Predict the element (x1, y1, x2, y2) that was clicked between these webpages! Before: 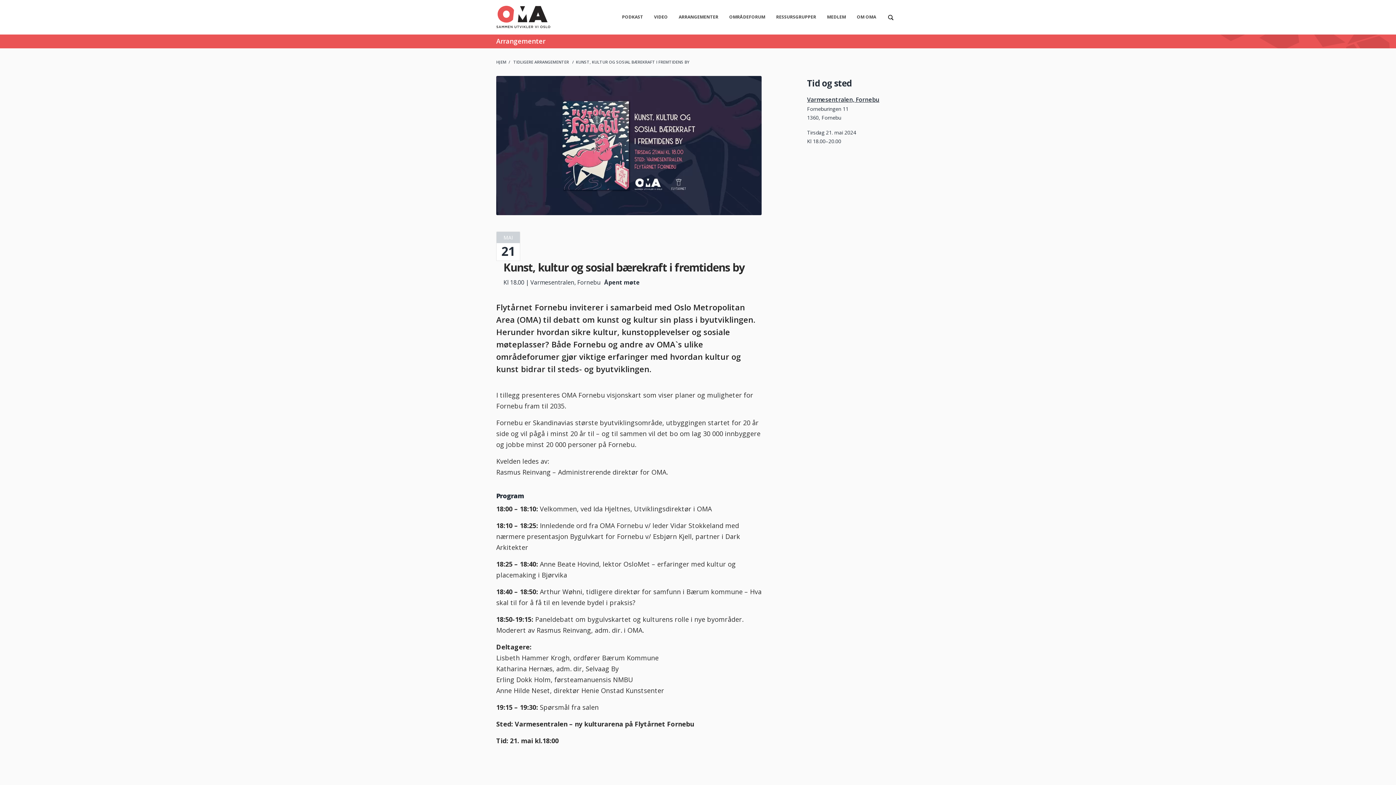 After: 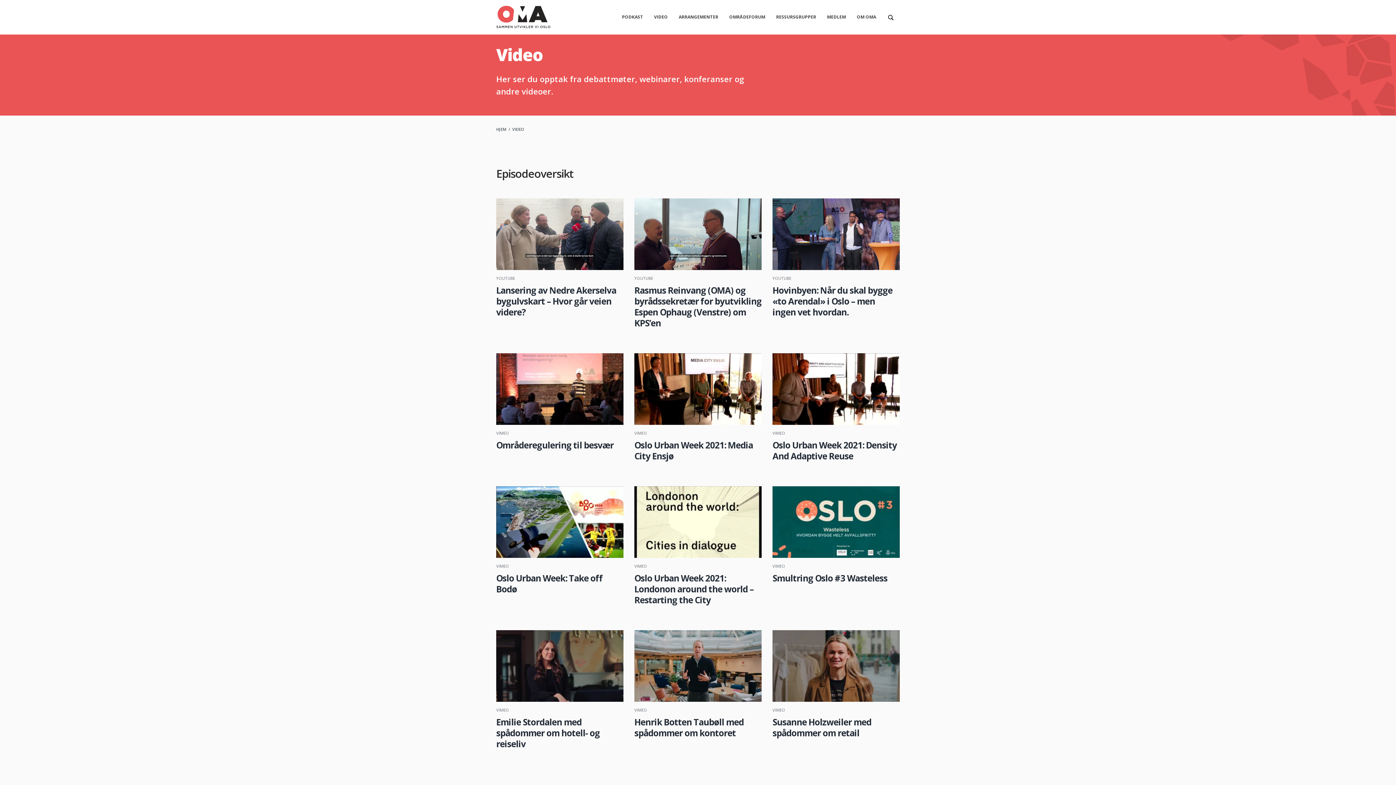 Action: label: VIDEO bbox: (648, 11, 673, 23)